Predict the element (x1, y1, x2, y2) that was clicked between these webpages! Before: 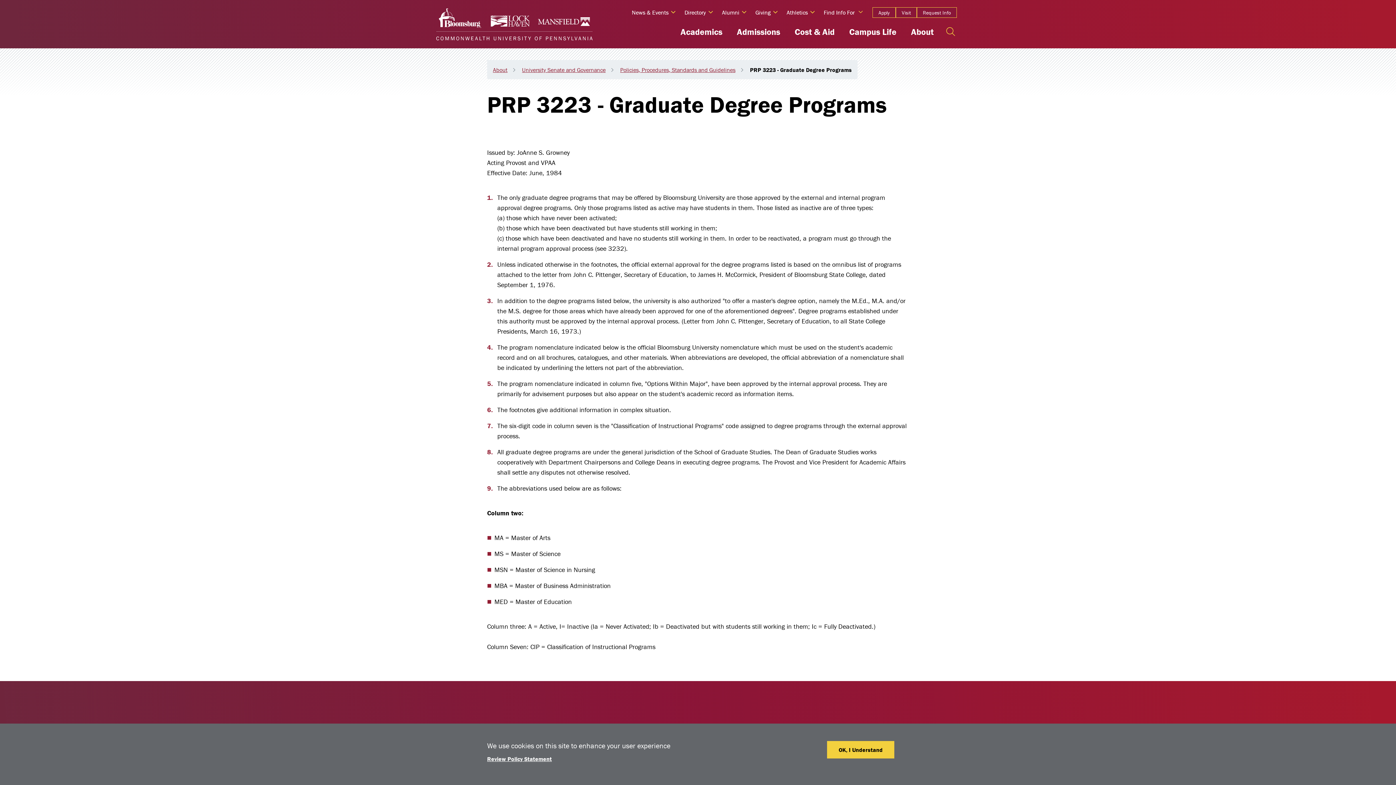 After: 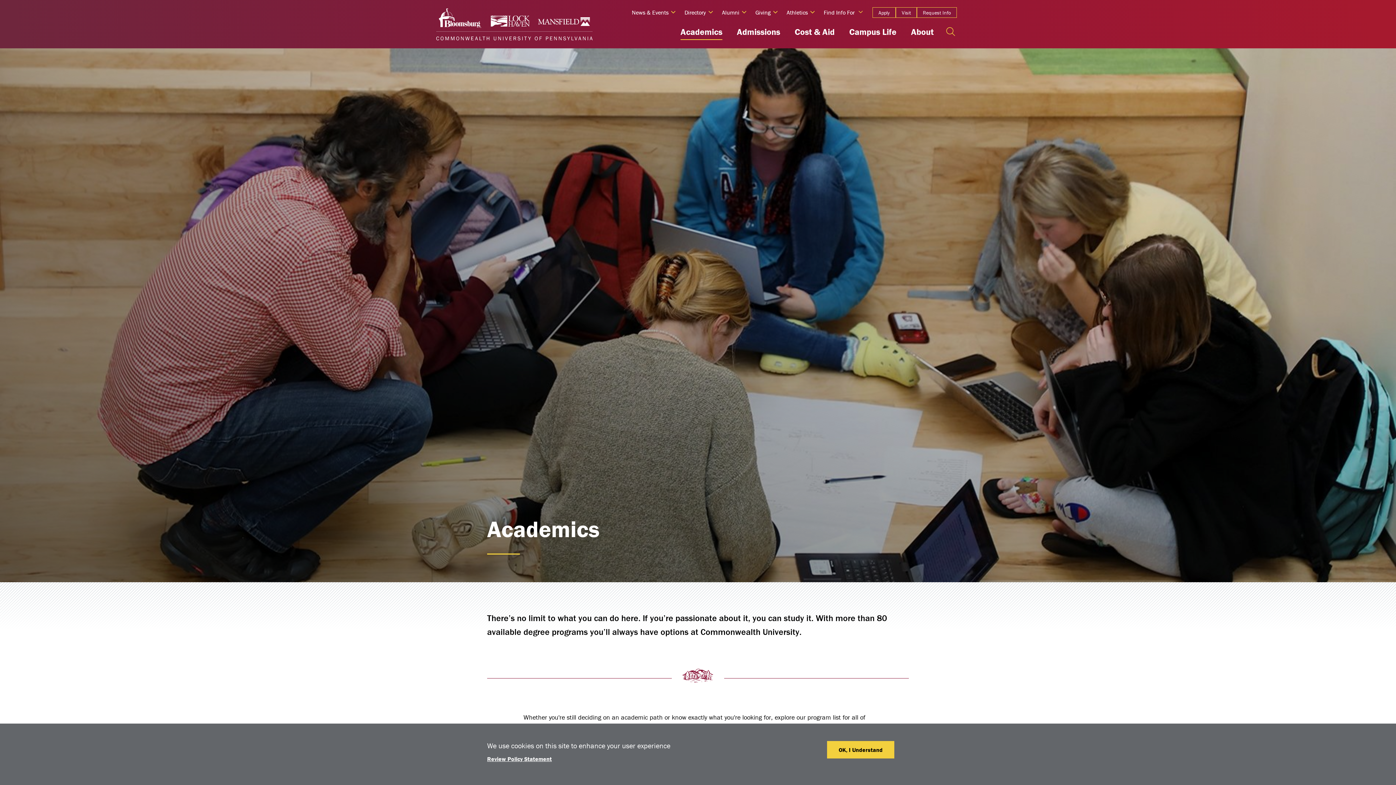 Action: label: Academics bbox: (680, 26, 722, 40)